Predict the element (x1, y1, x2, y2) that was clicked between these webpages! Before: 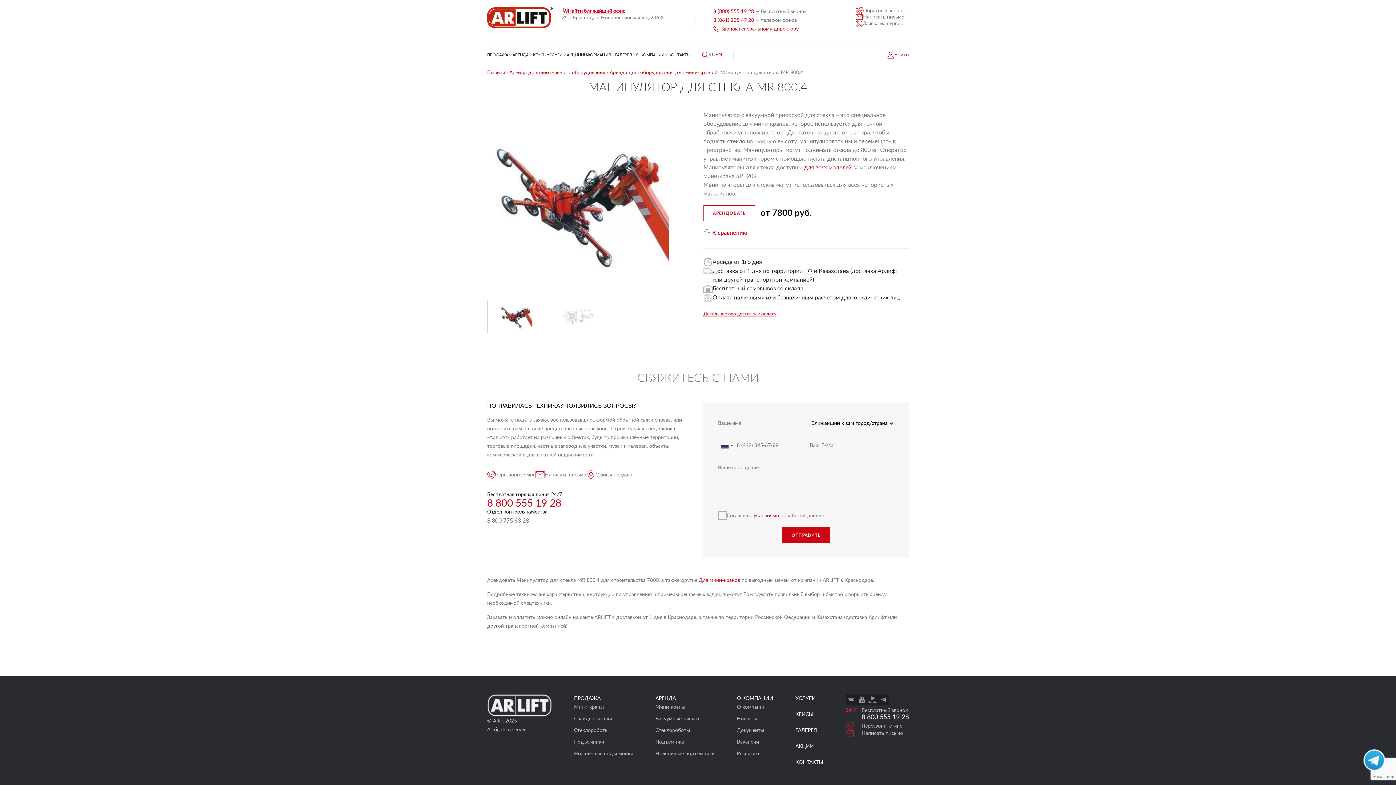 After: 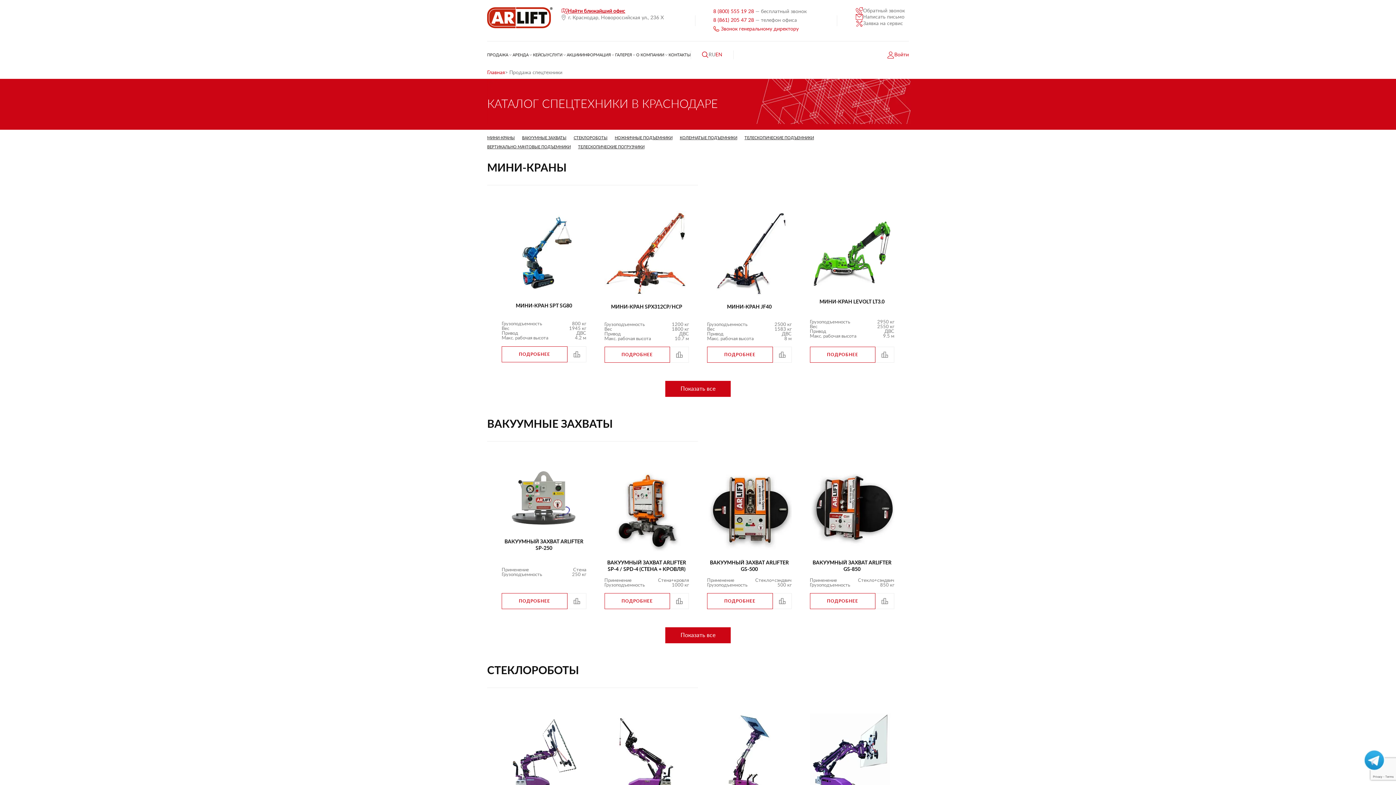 Action: bbox: (487, 41, 512, 68) label: ПРОДАЖА